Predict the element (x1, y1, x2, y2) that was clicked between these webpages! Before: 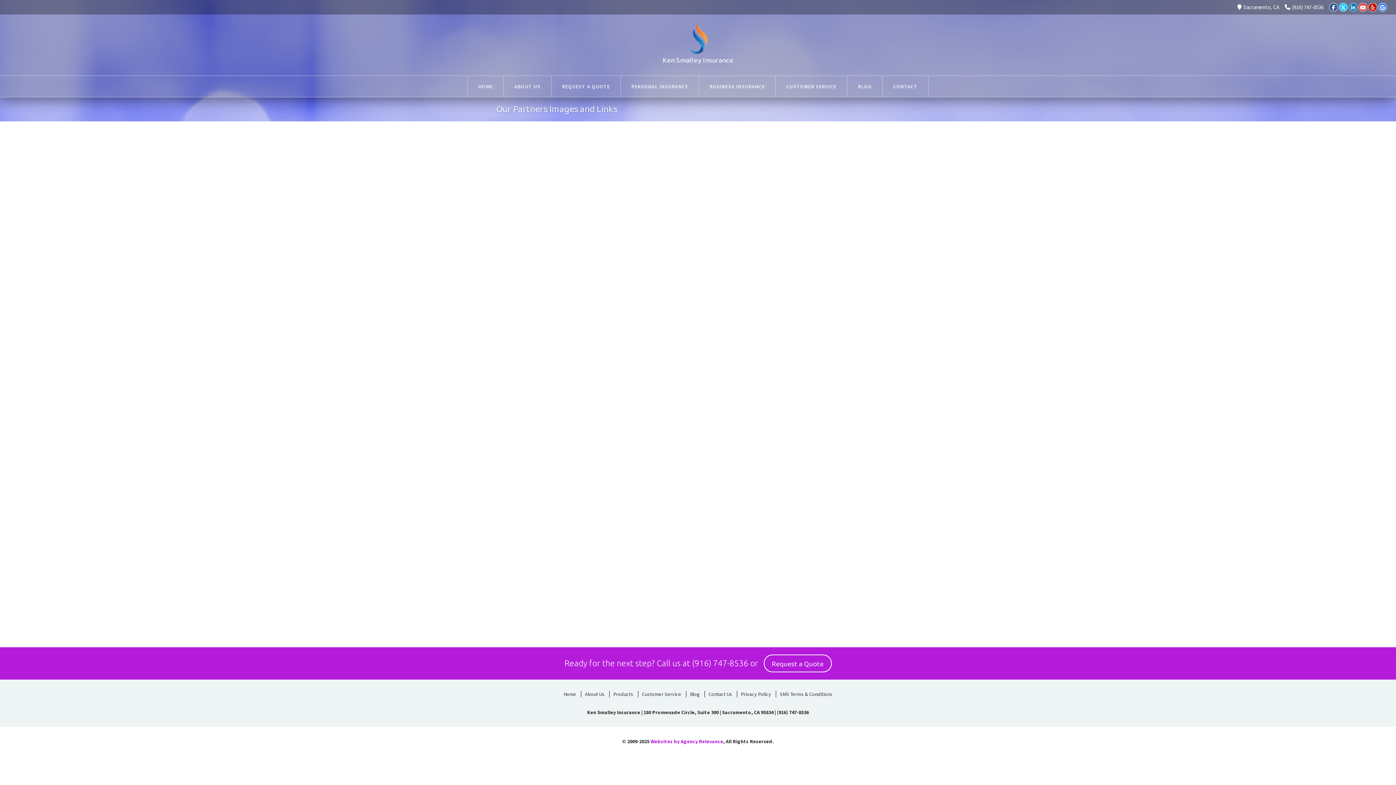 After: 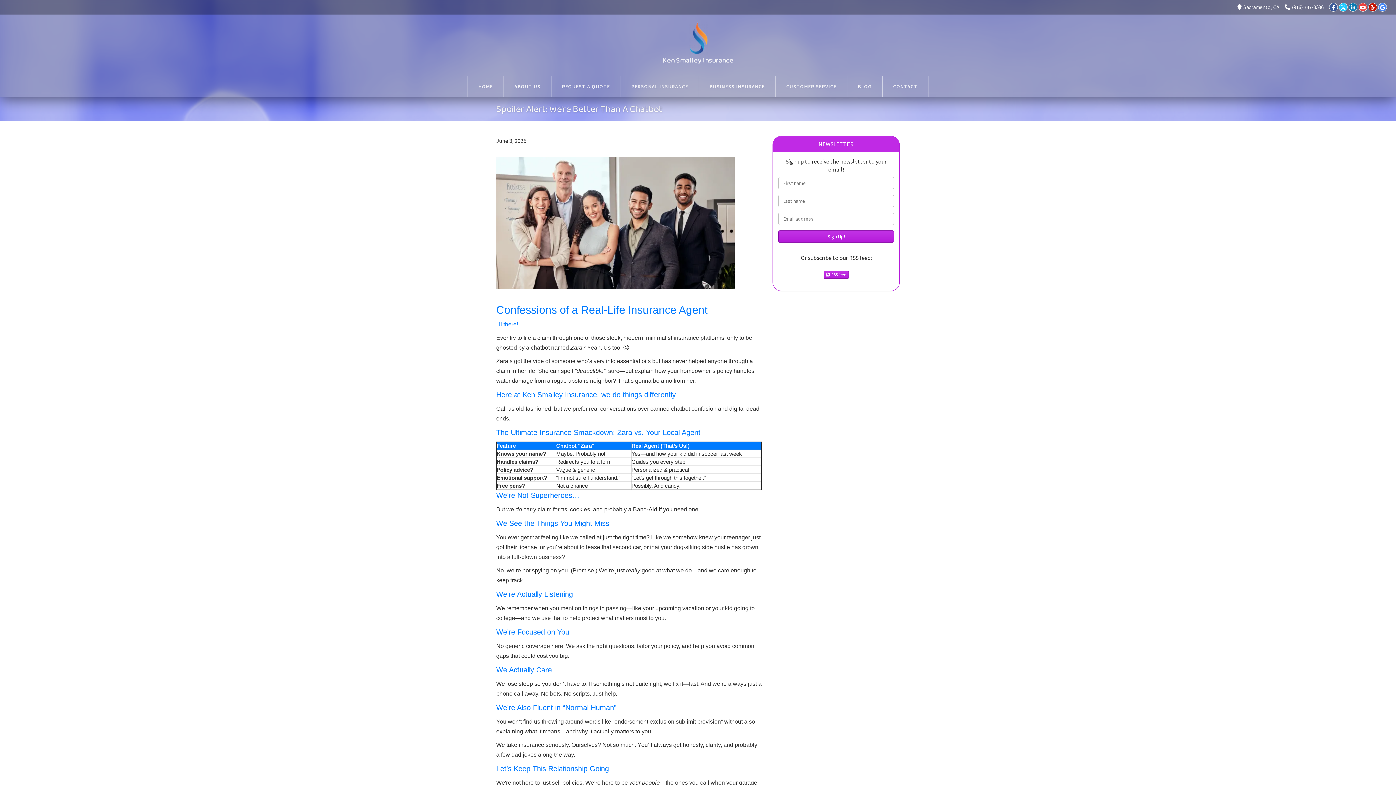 Action: label: BLOG bbox: (847, 76, 882, 97)